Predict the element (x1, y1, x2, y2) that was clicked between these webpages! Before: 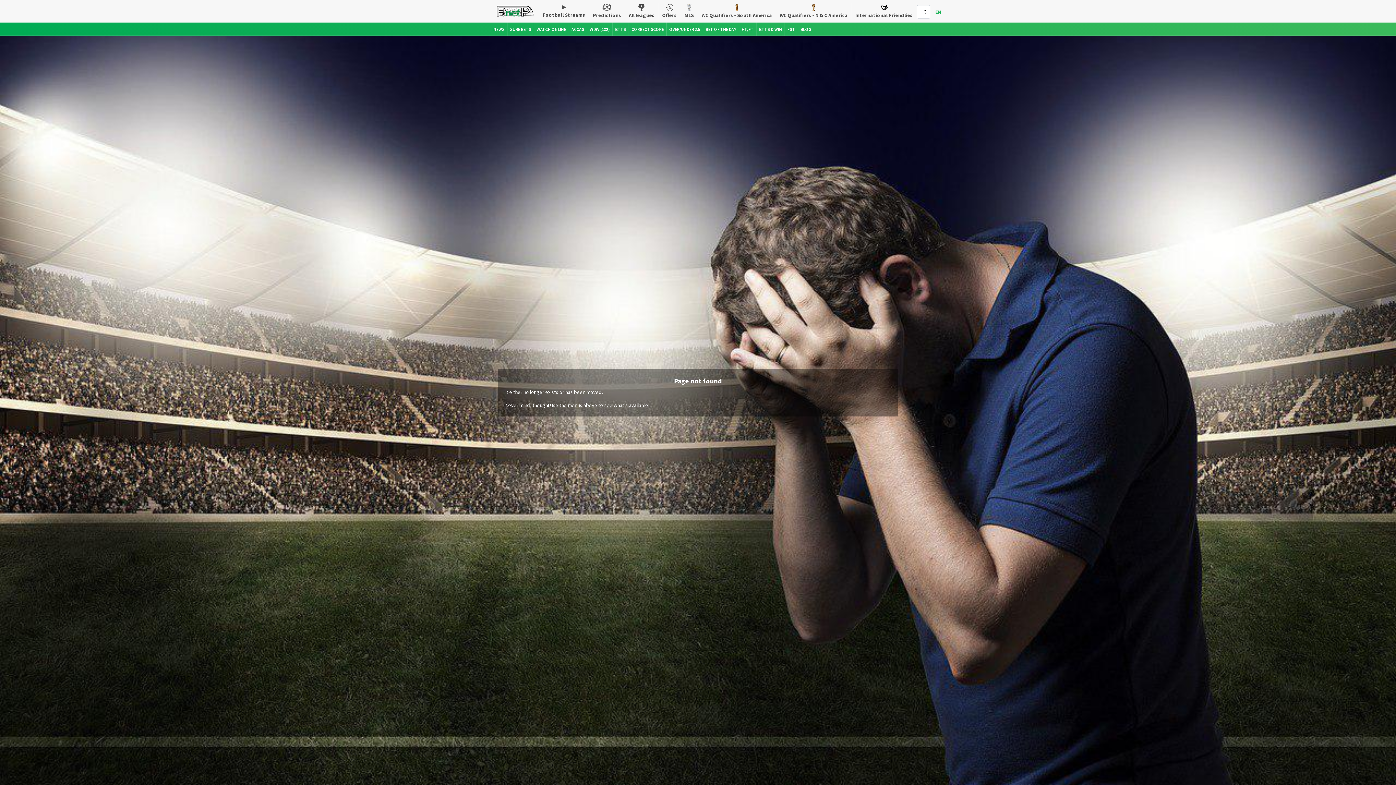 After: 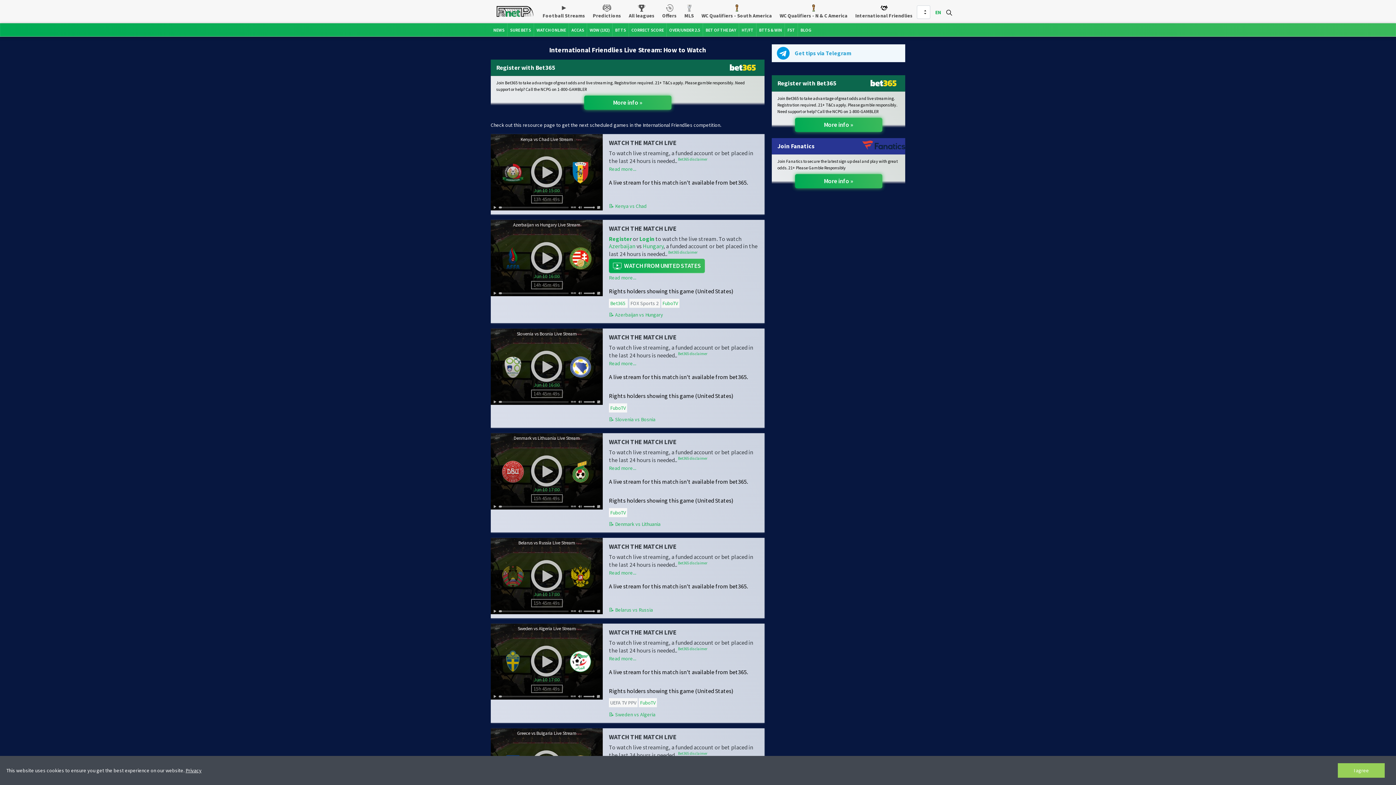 Action: label: International Friendlies bbox: (851, 3, 916, 19)